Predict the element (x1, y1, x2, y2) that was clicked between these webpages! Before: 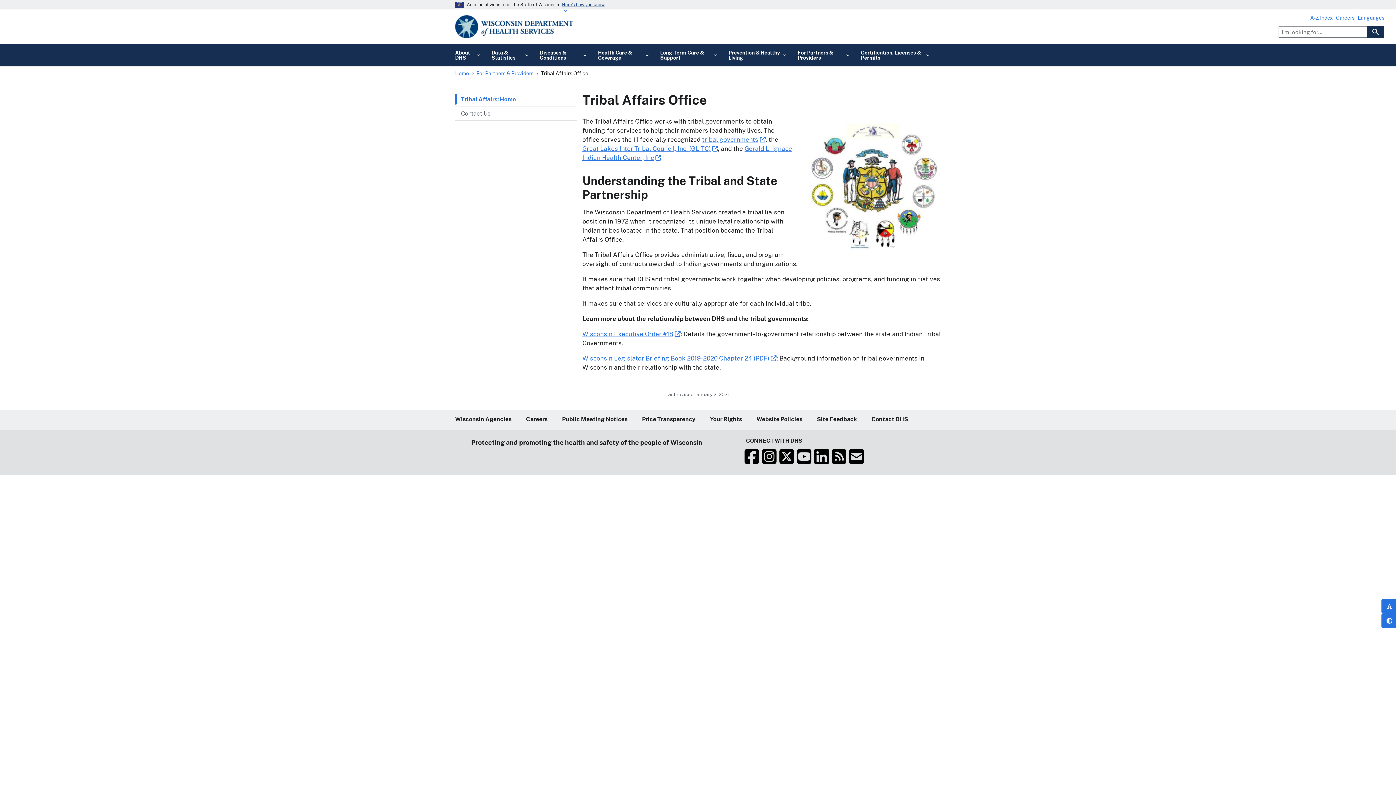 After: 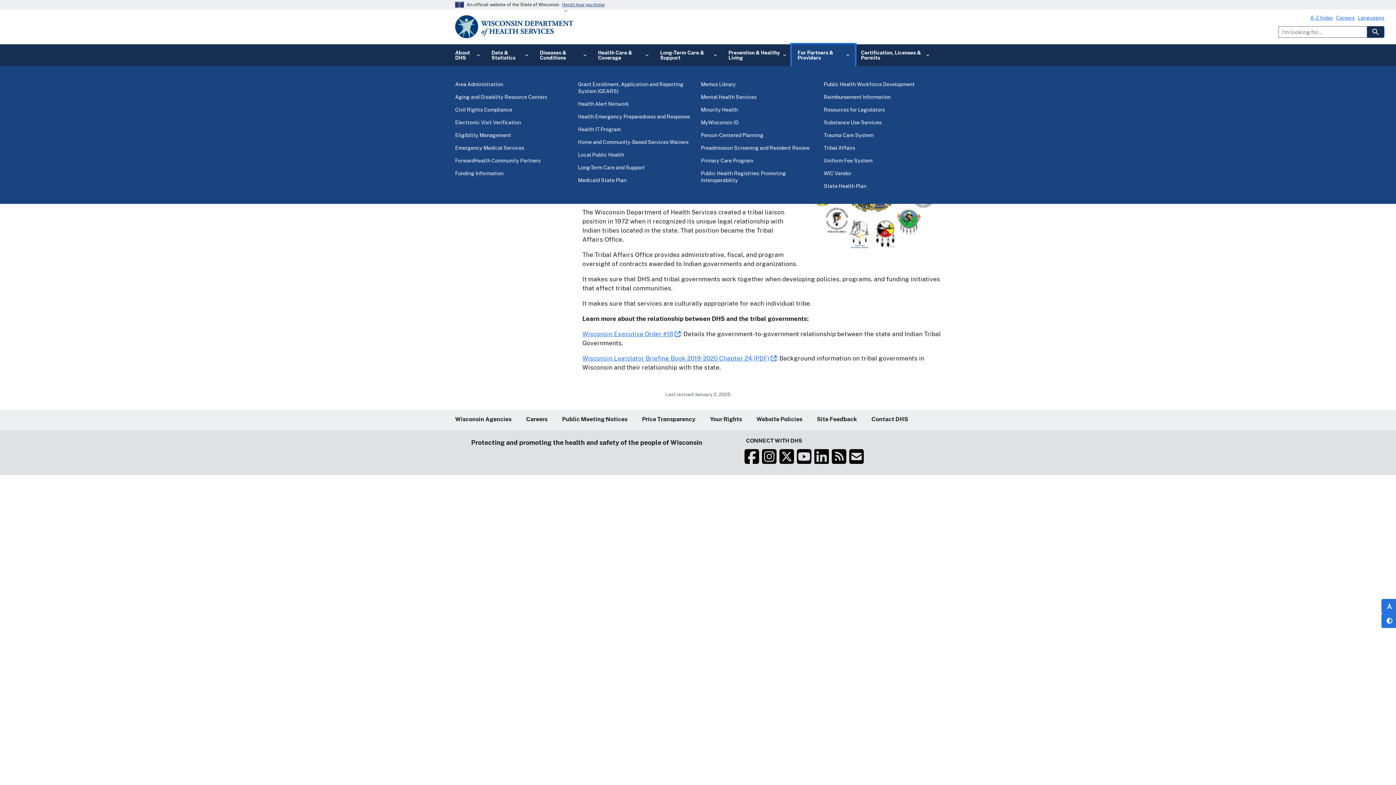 Action: bbox: (792, 44, 855, 66) label: For Partners & Providers